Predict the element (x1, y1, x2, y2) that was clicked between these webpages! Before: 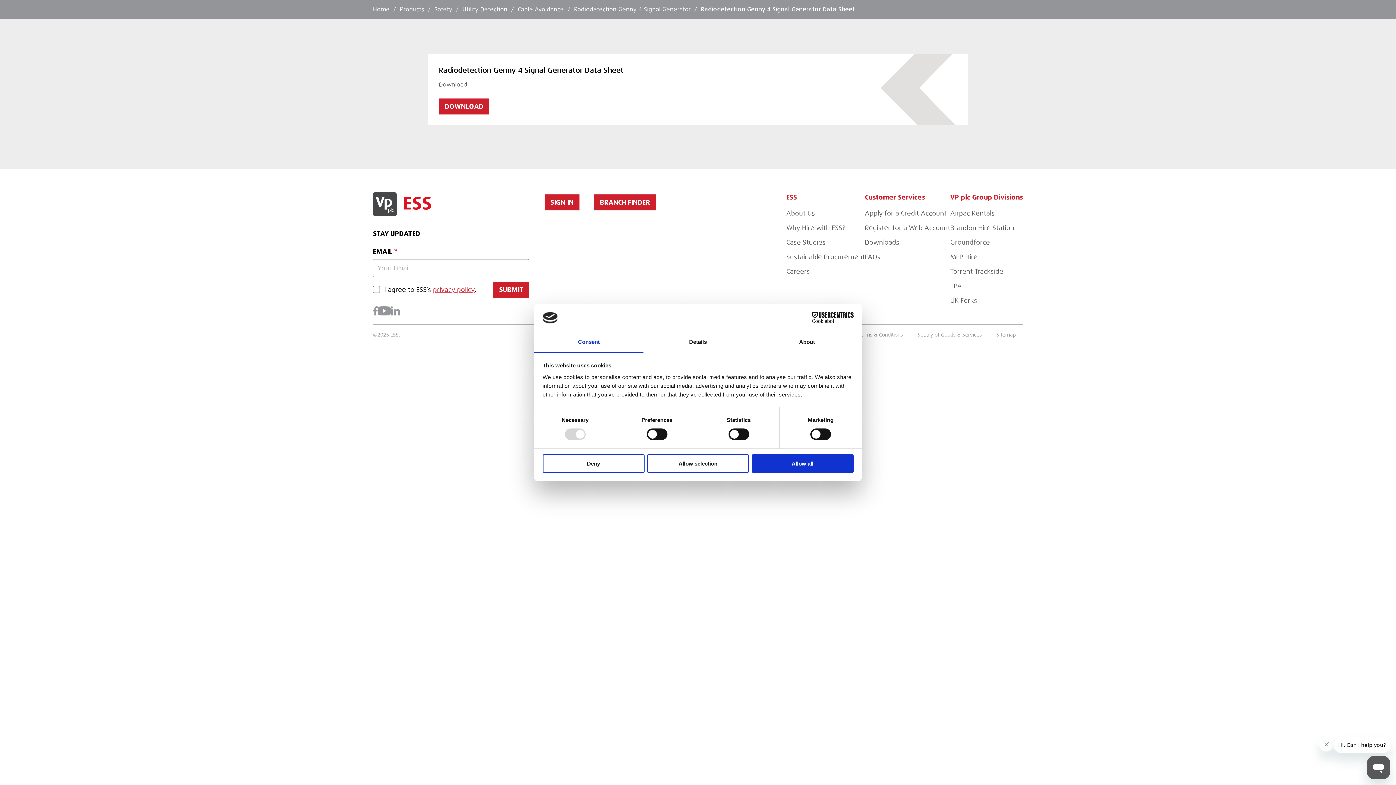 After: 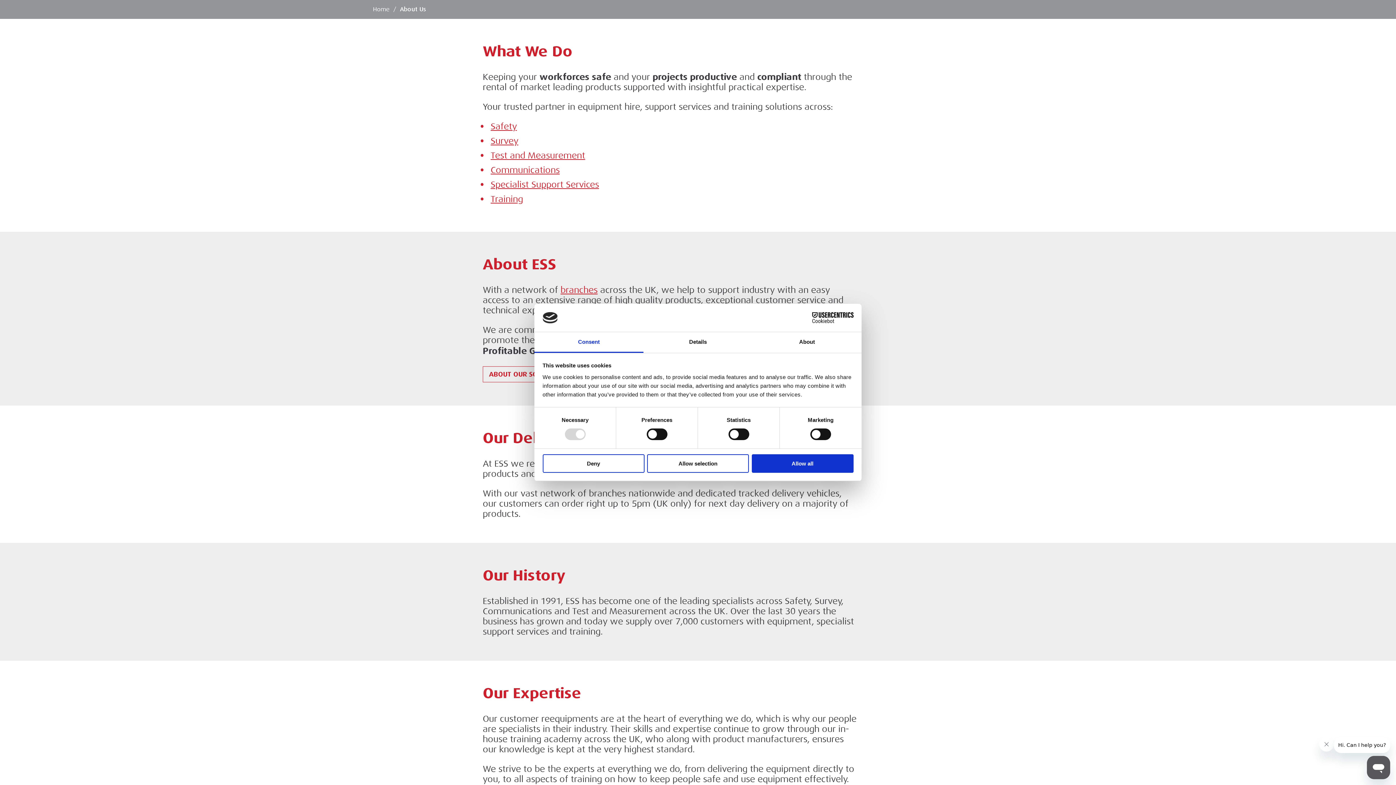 Action: bbox: (786, 209, 815, 217) label: About Us